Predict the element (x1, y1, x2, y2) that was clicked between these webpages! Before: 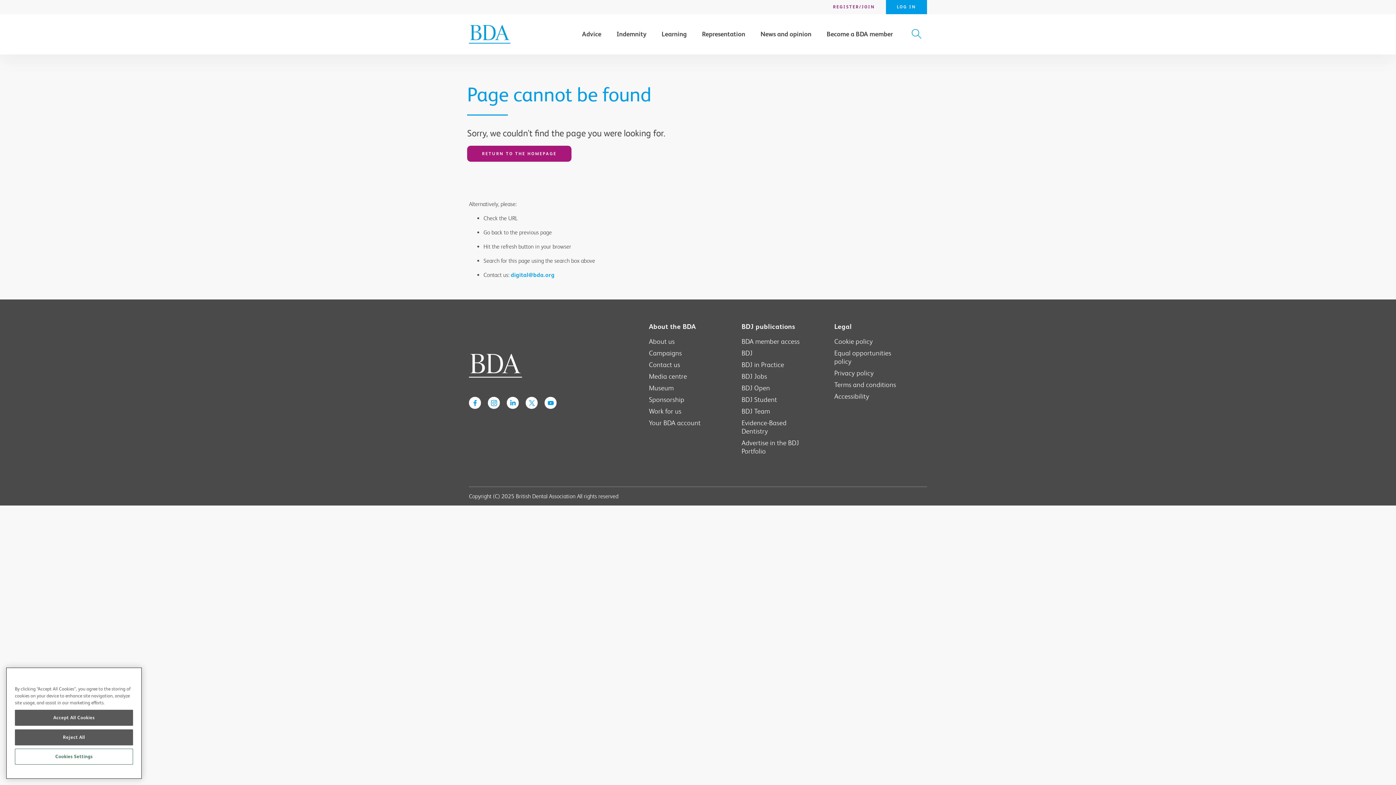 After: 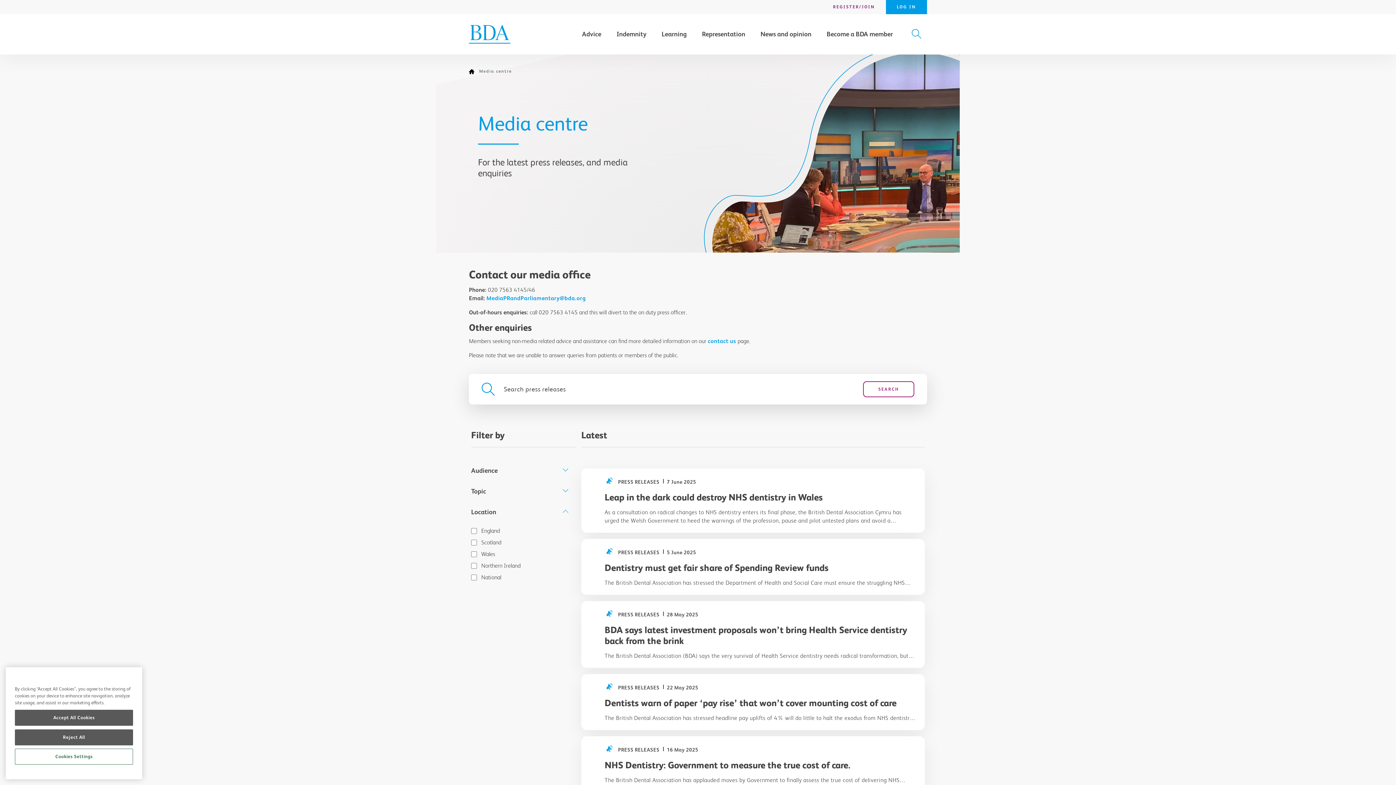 Action: label: Media centre bbox: (649, 371, 700, 381)